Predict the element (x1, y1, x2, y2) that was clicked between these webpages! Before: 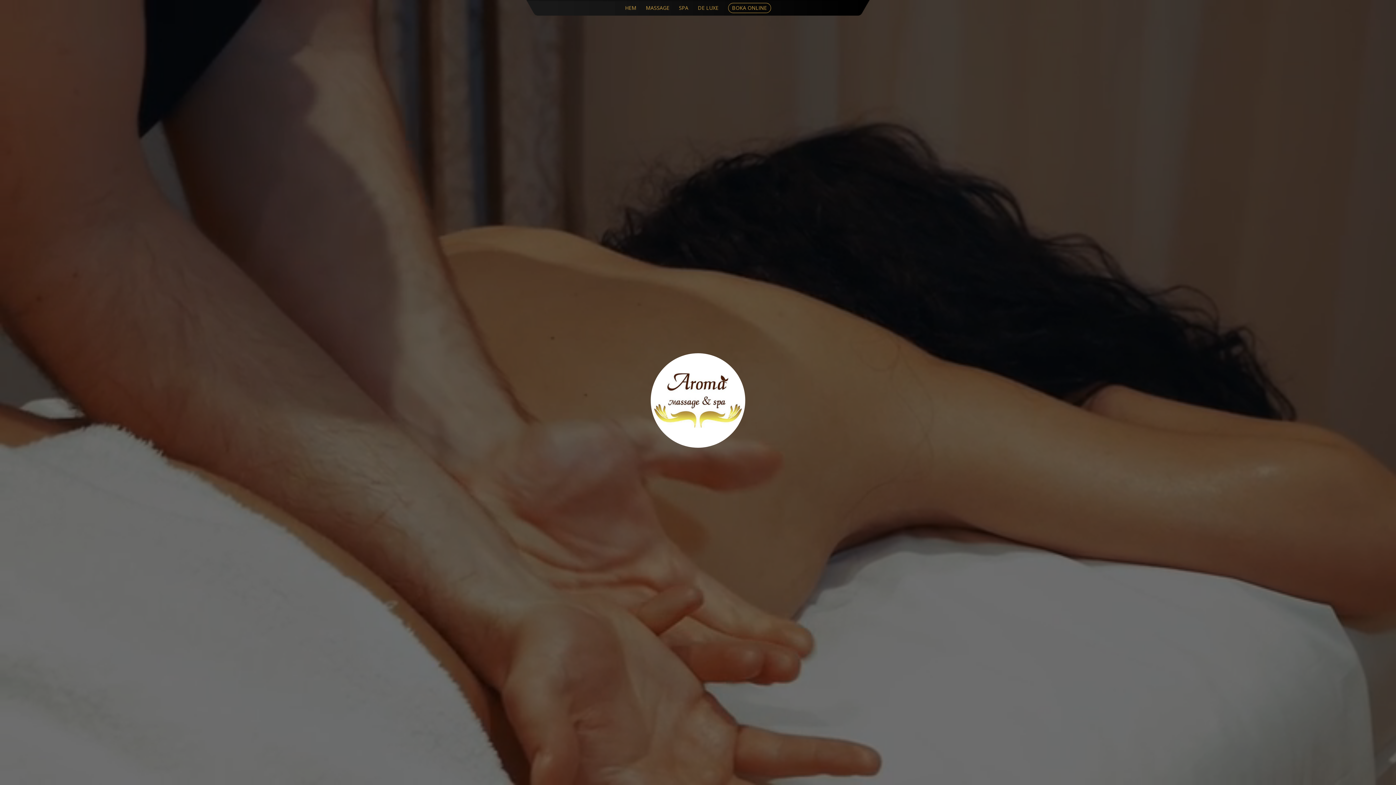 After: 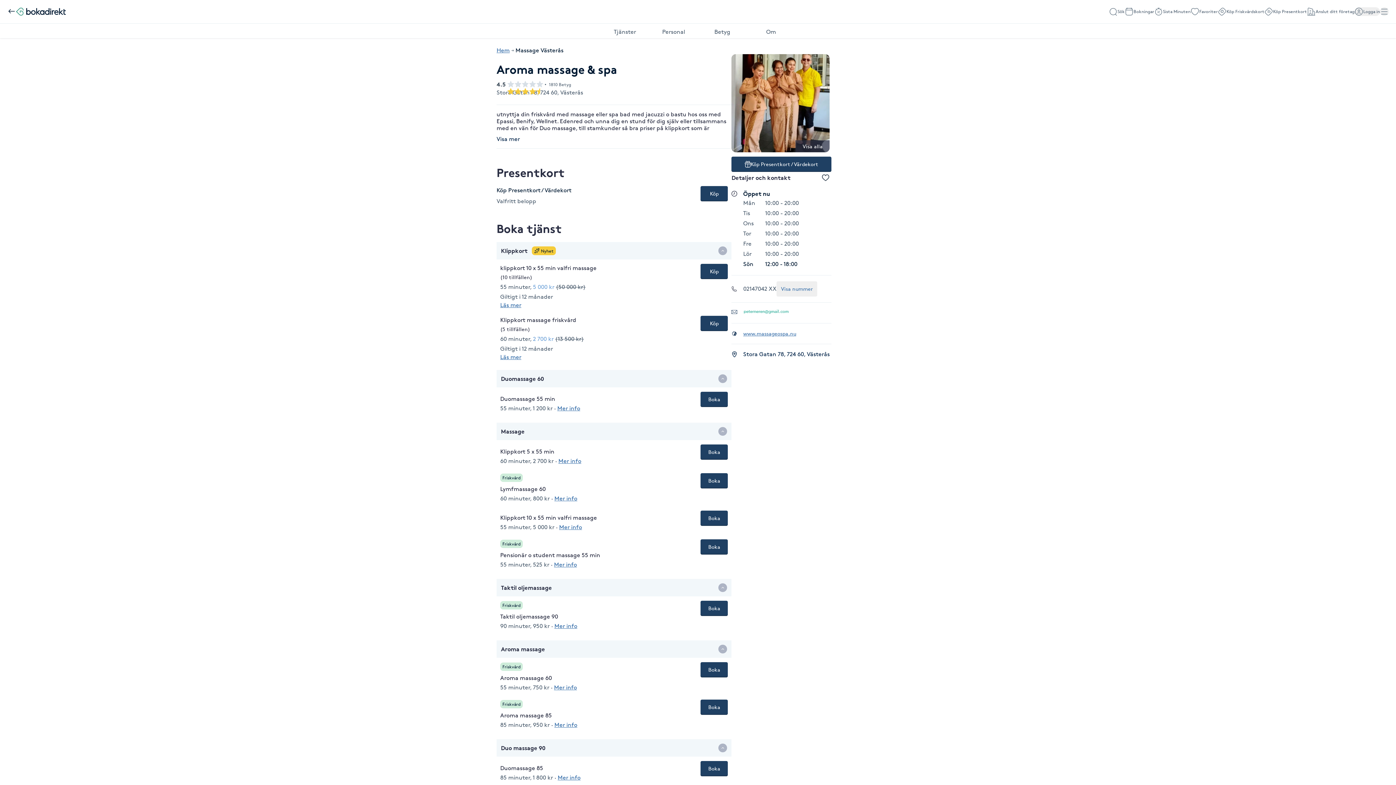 Action: bbox: (728, 2, 771, 13) label: BOKA ONLINE